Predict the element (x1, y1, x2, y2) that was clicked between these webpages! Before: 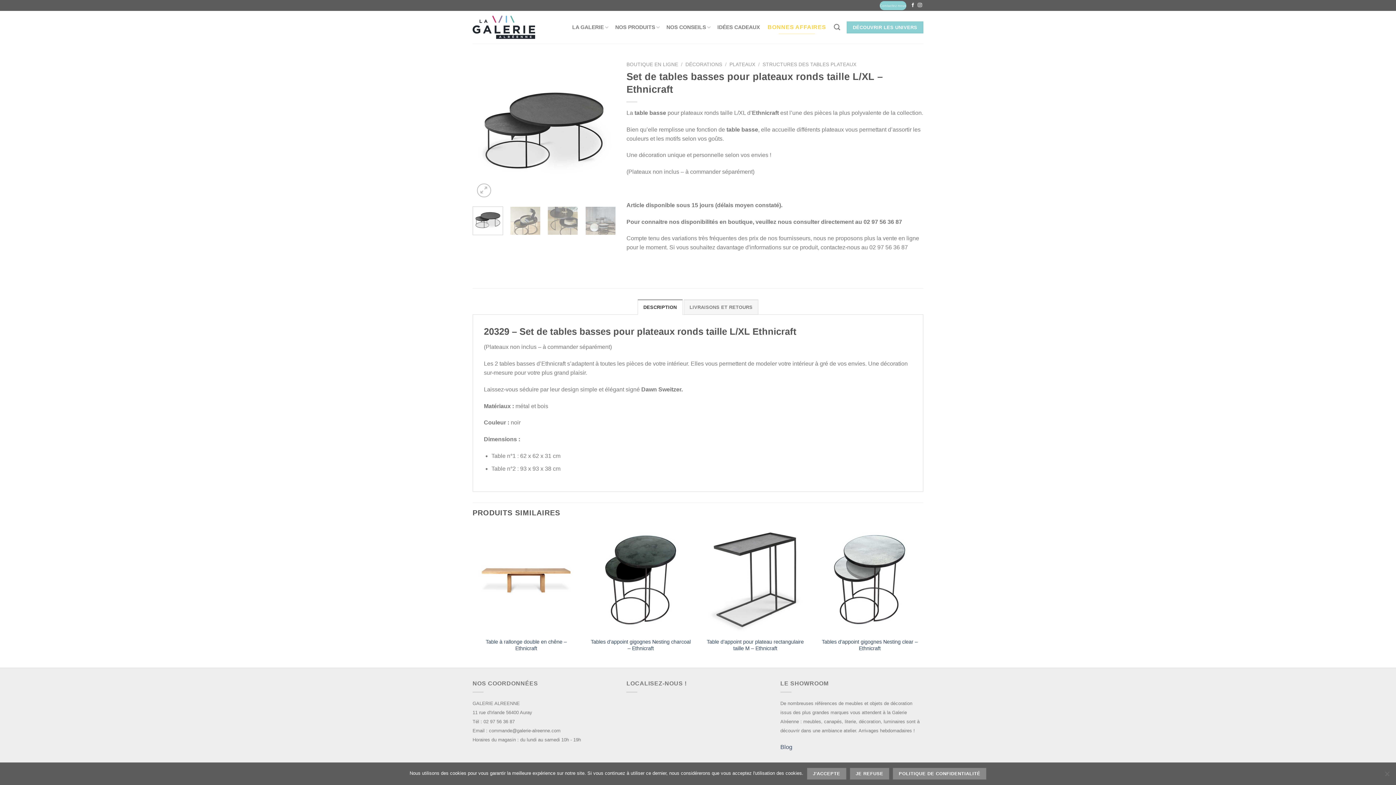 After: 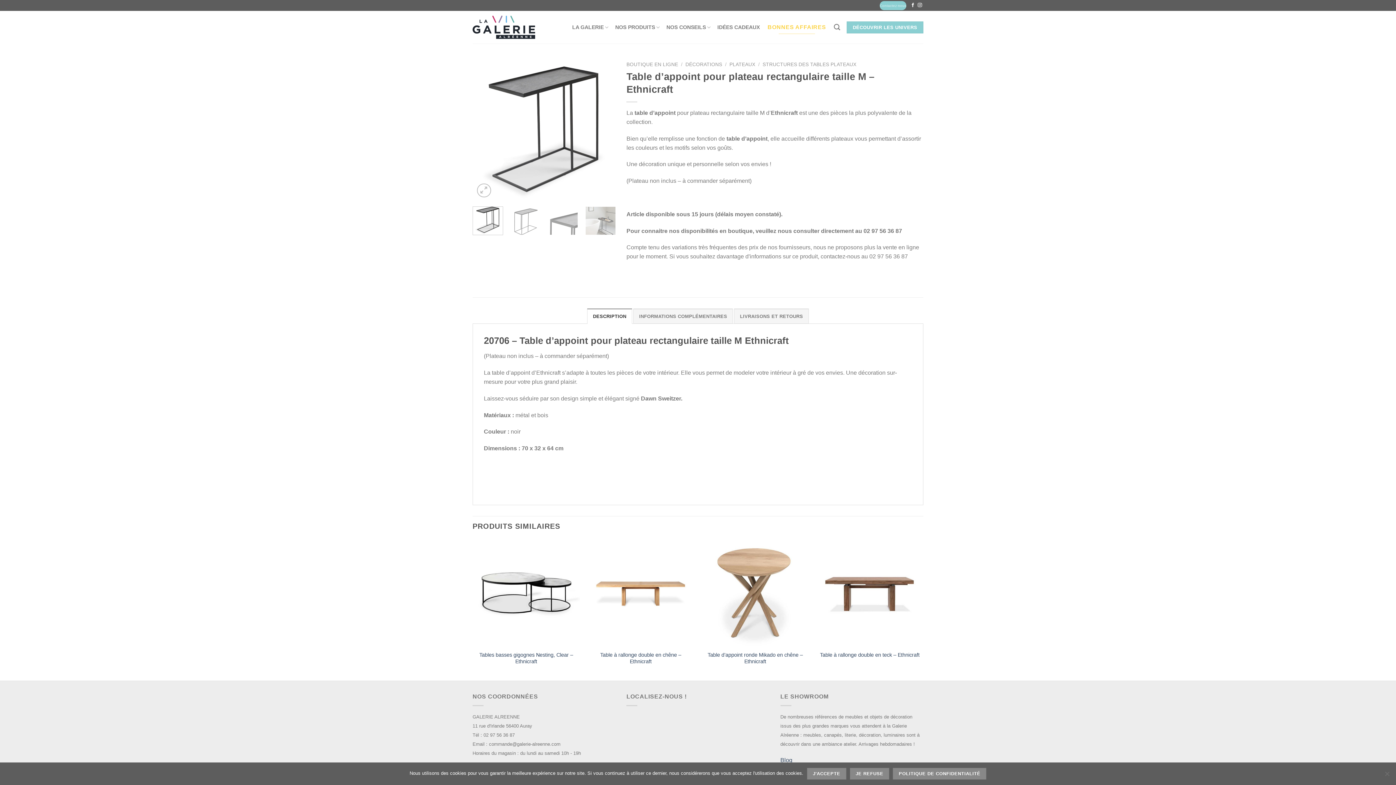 Action: bbox: (705, 638, 805, 651) label: Table d’appoint pour plateau rectangulaire taille M – Ethnicraft